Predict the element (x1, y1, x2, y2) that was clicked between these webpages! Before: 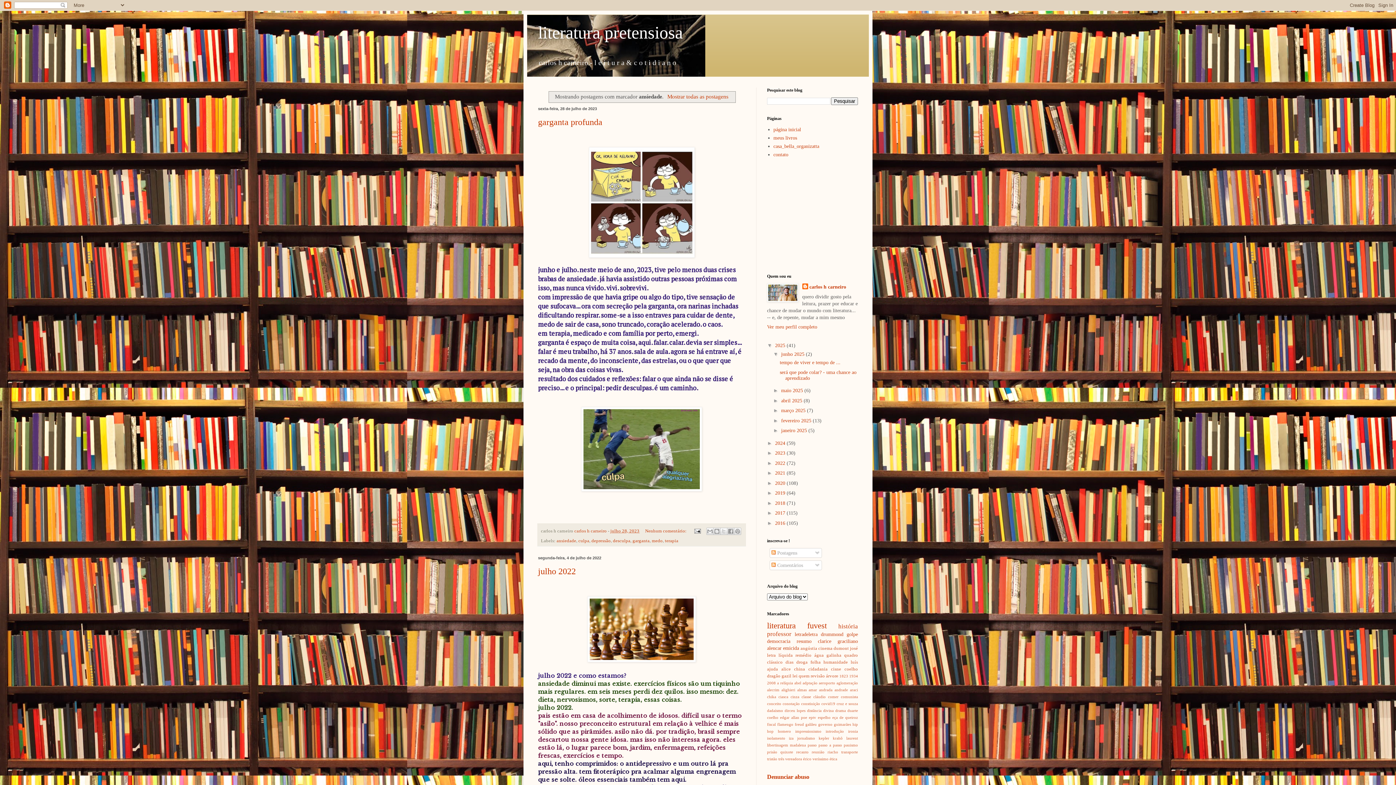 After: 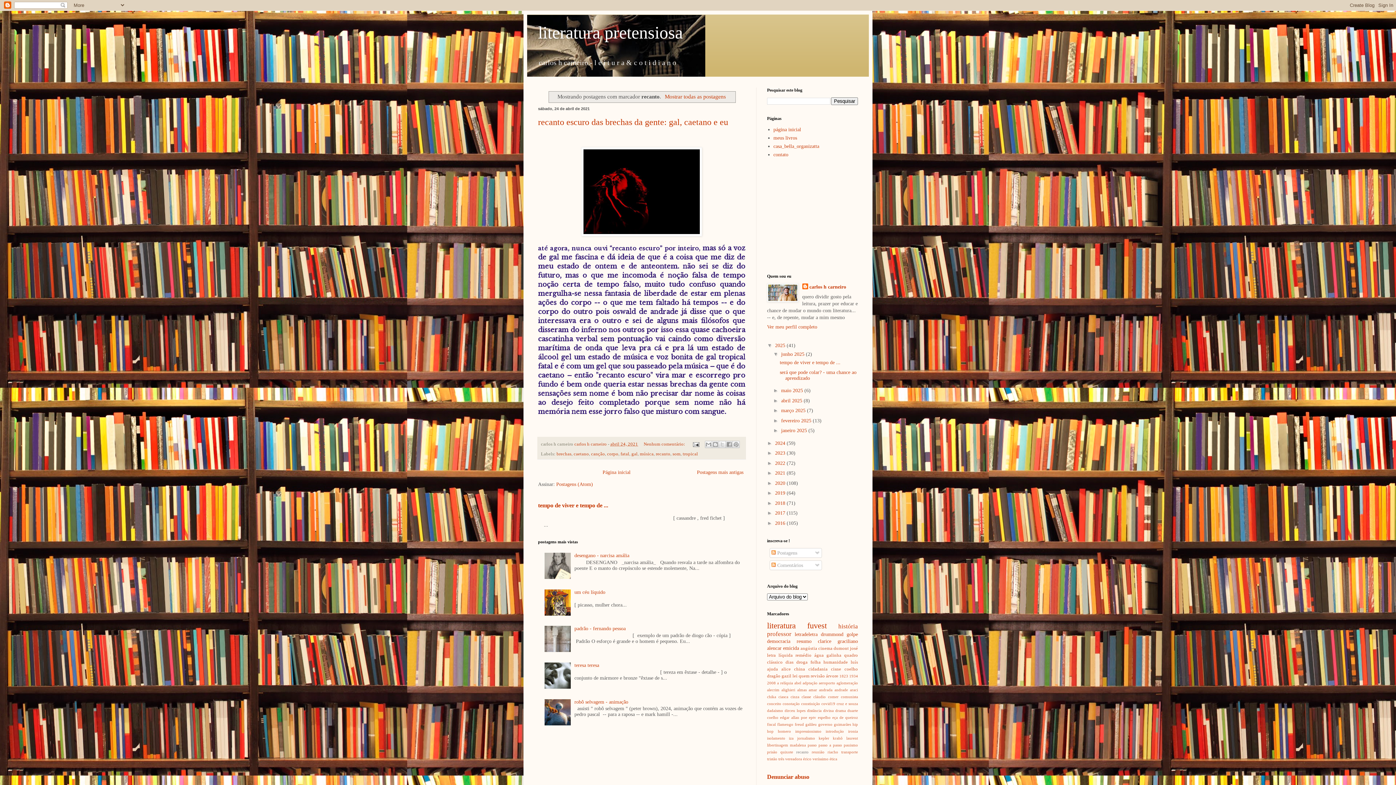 Action: bbox: (796, 750, 808, 754) label: recanto